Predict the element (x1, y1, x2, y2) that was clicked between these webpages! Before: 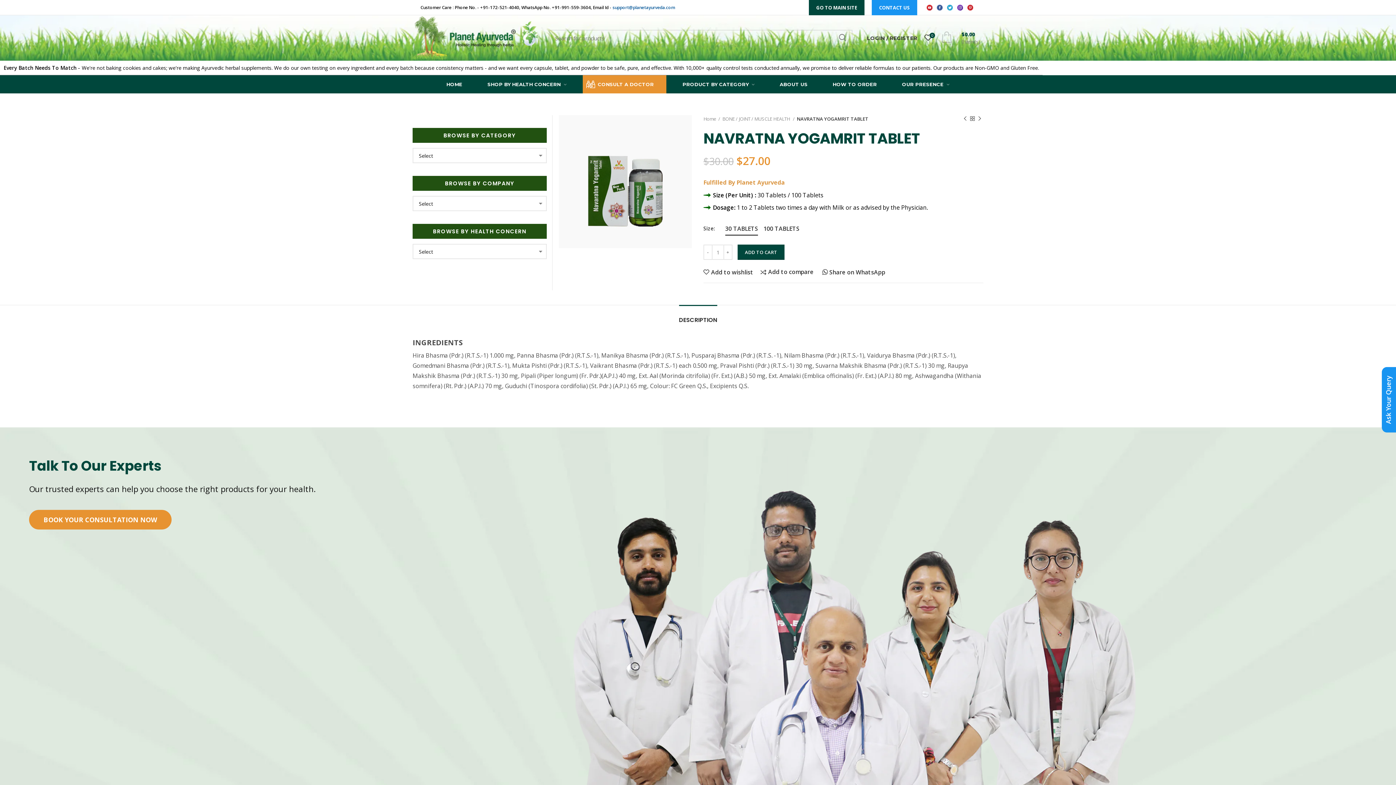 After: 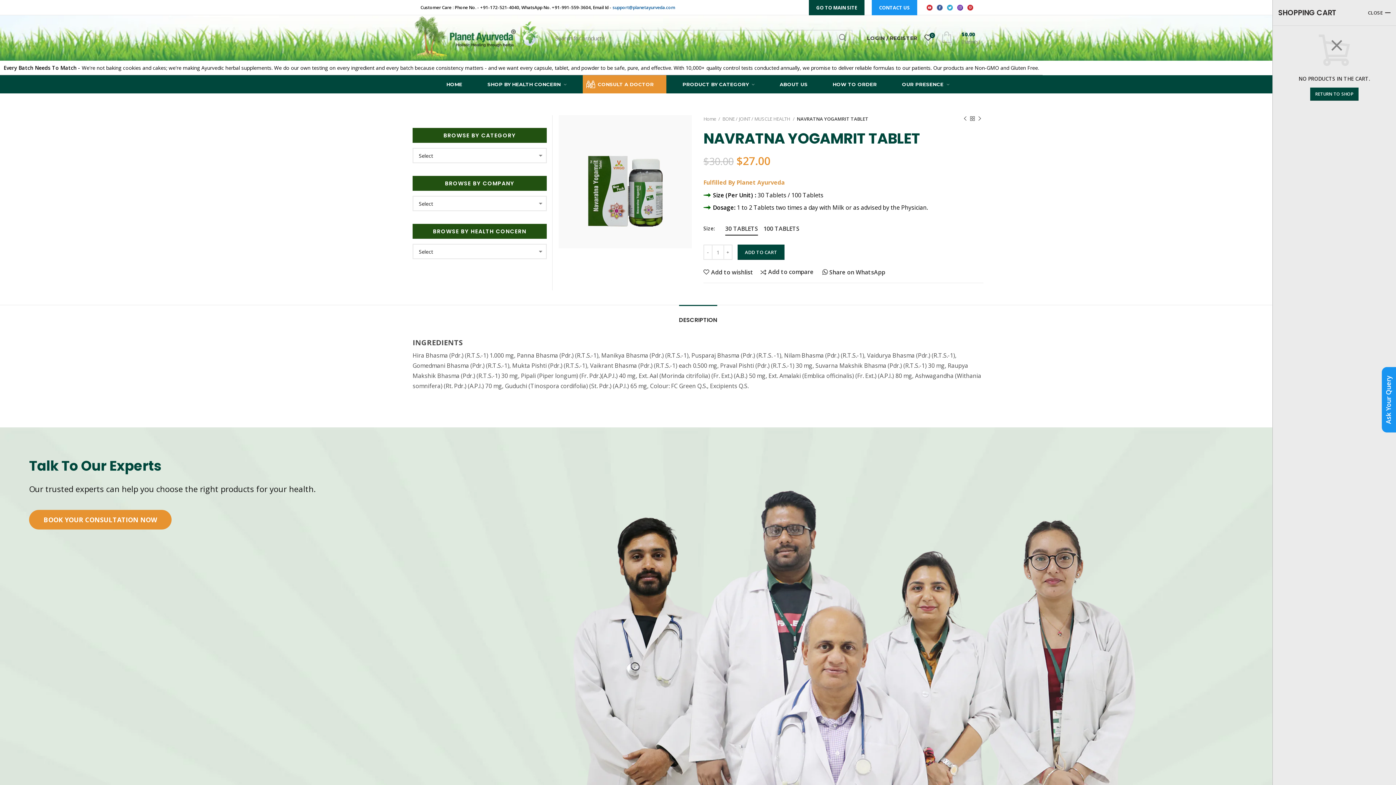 Action: label: 0 item(s)
$0.00 bbox: (937, 30, 983, 45)